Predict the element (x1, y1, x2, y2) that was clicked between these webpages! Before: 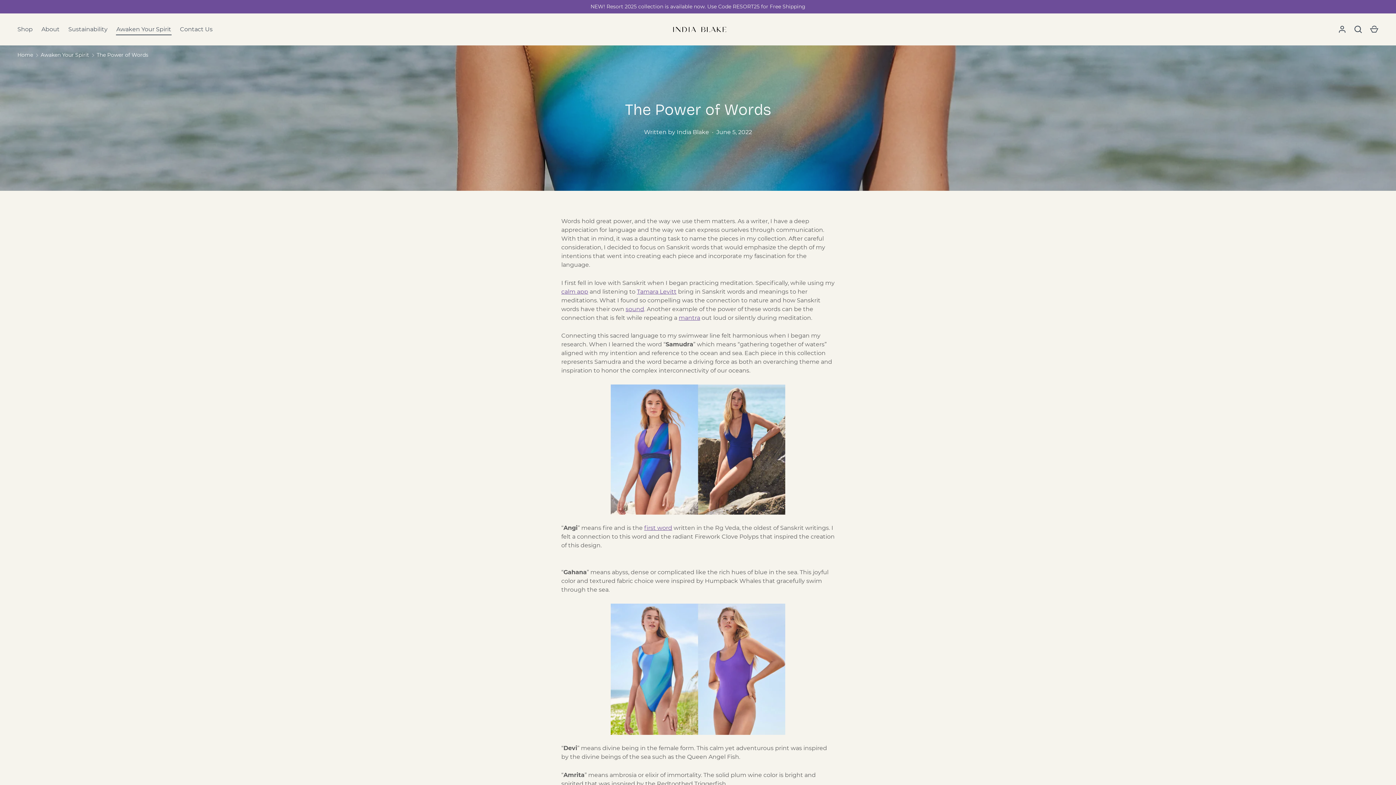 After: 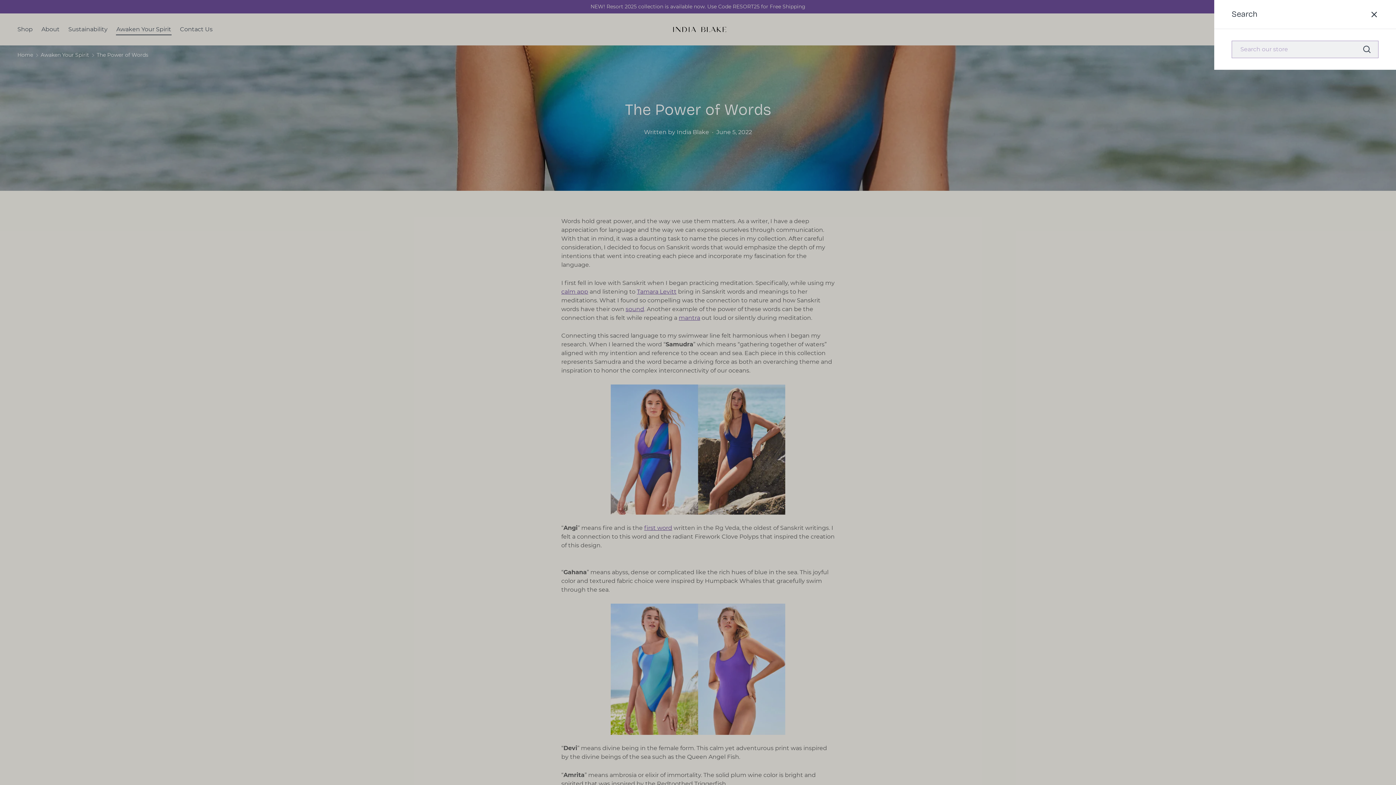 Action: bbox: (1350, 21, 1366, 37) label: Search